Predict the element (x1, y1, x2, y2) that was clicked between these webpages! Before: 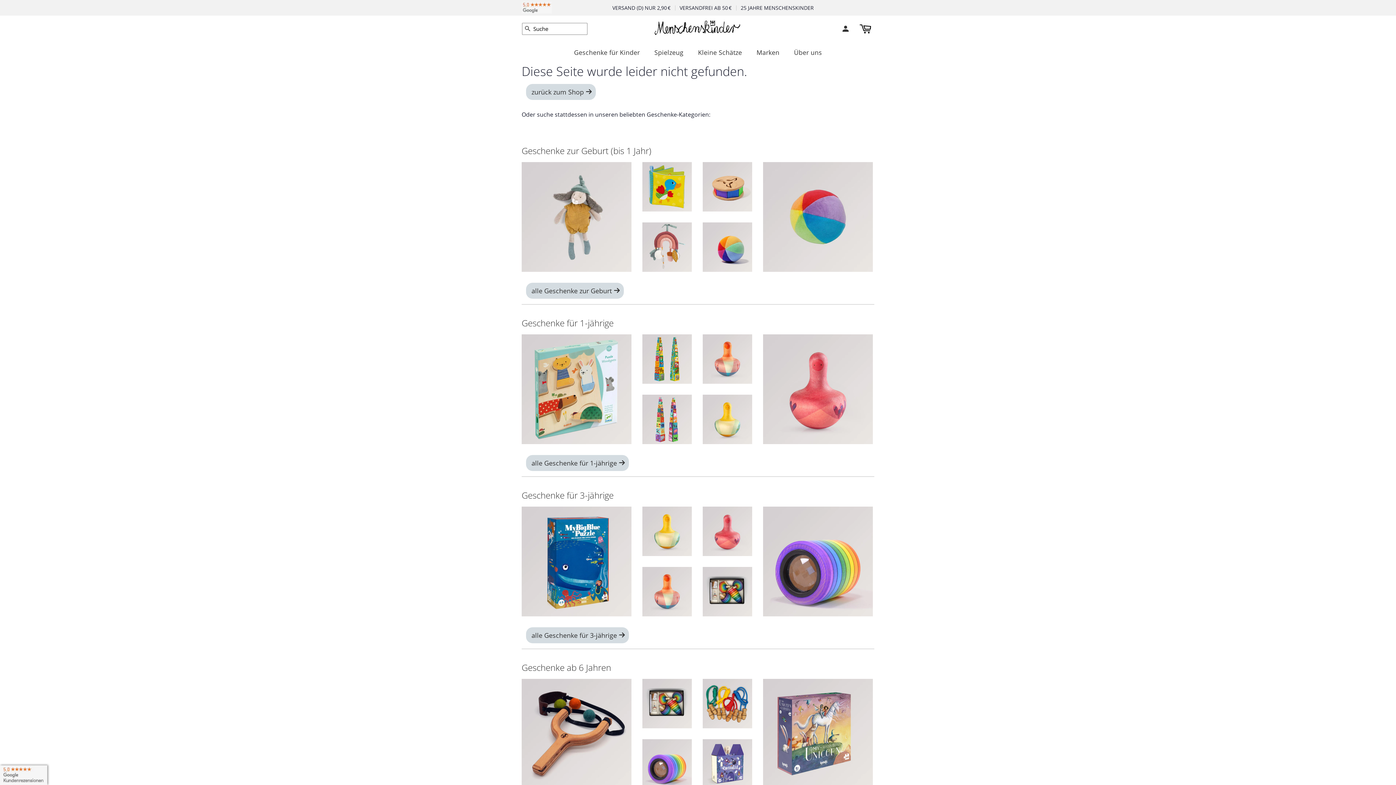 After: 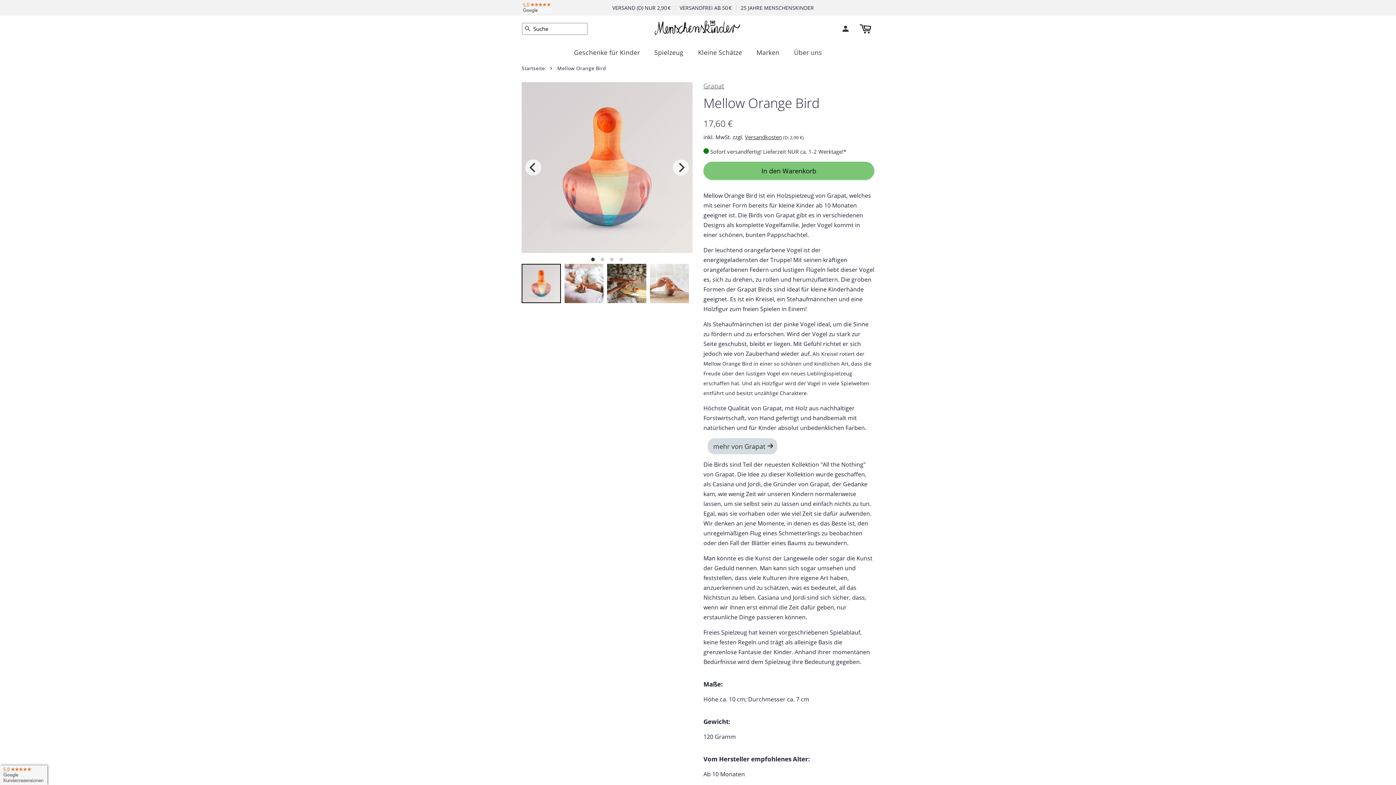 Action: bbox: (642, 567, 692, 616)